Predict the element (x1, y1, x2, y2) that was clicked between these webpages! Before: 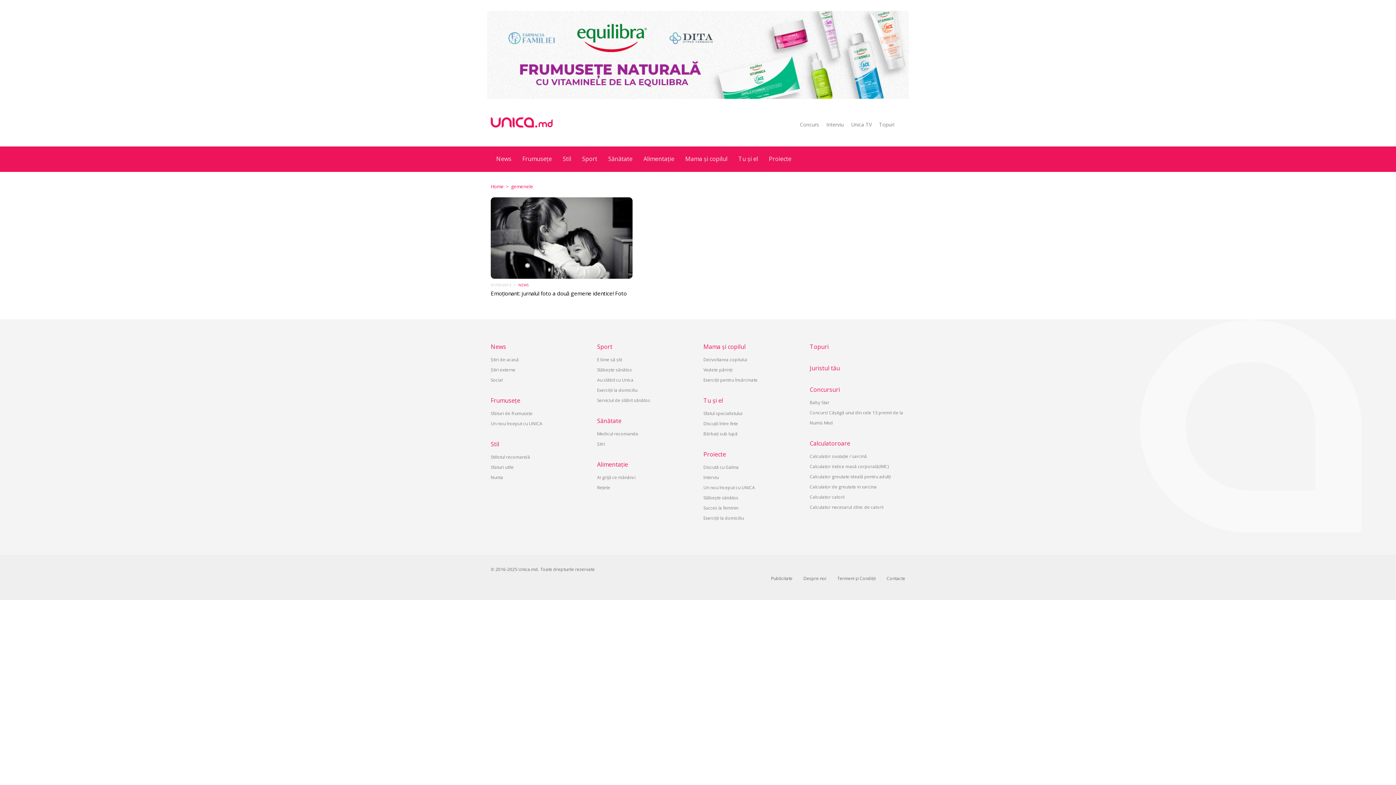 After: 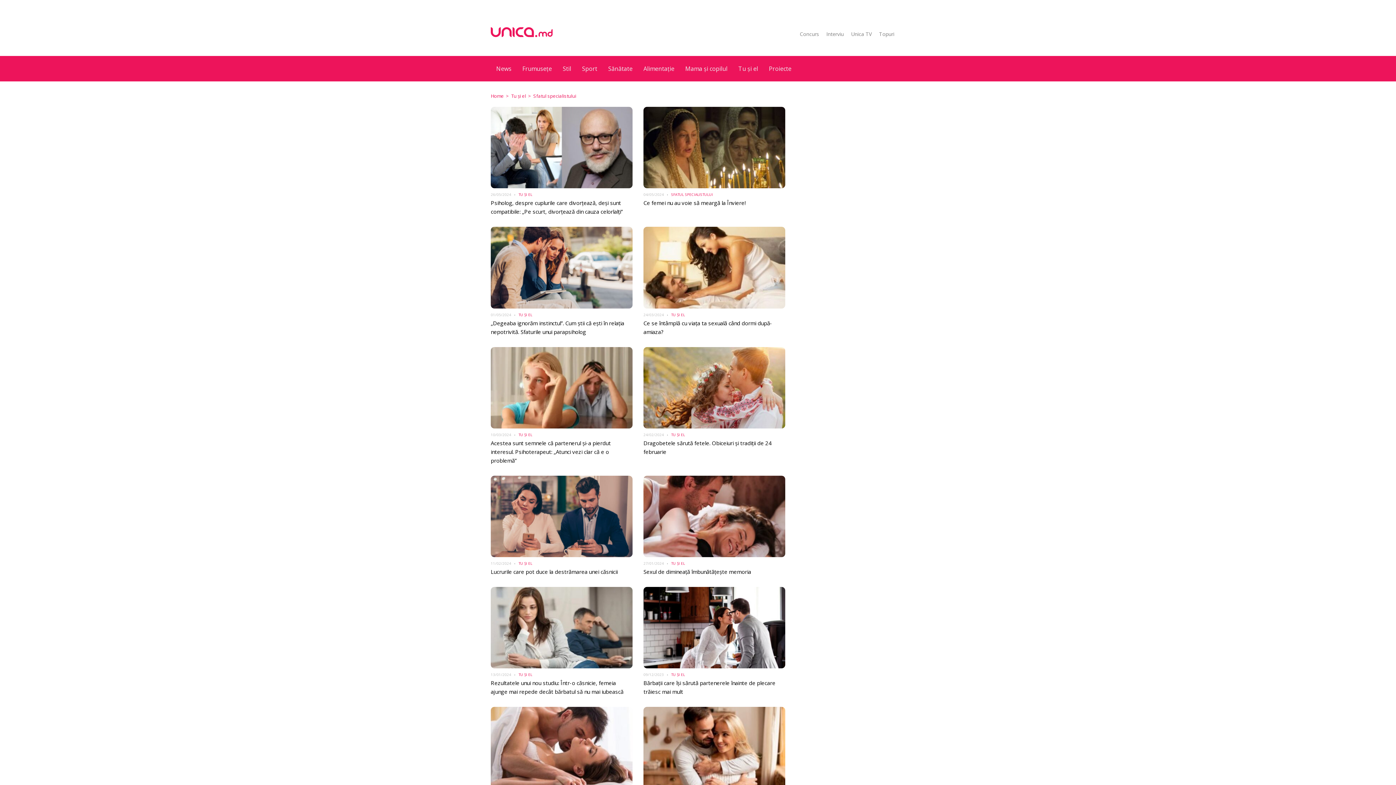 Action: bbox: (703, 410, 742, 416) label: Sfatul specialistului